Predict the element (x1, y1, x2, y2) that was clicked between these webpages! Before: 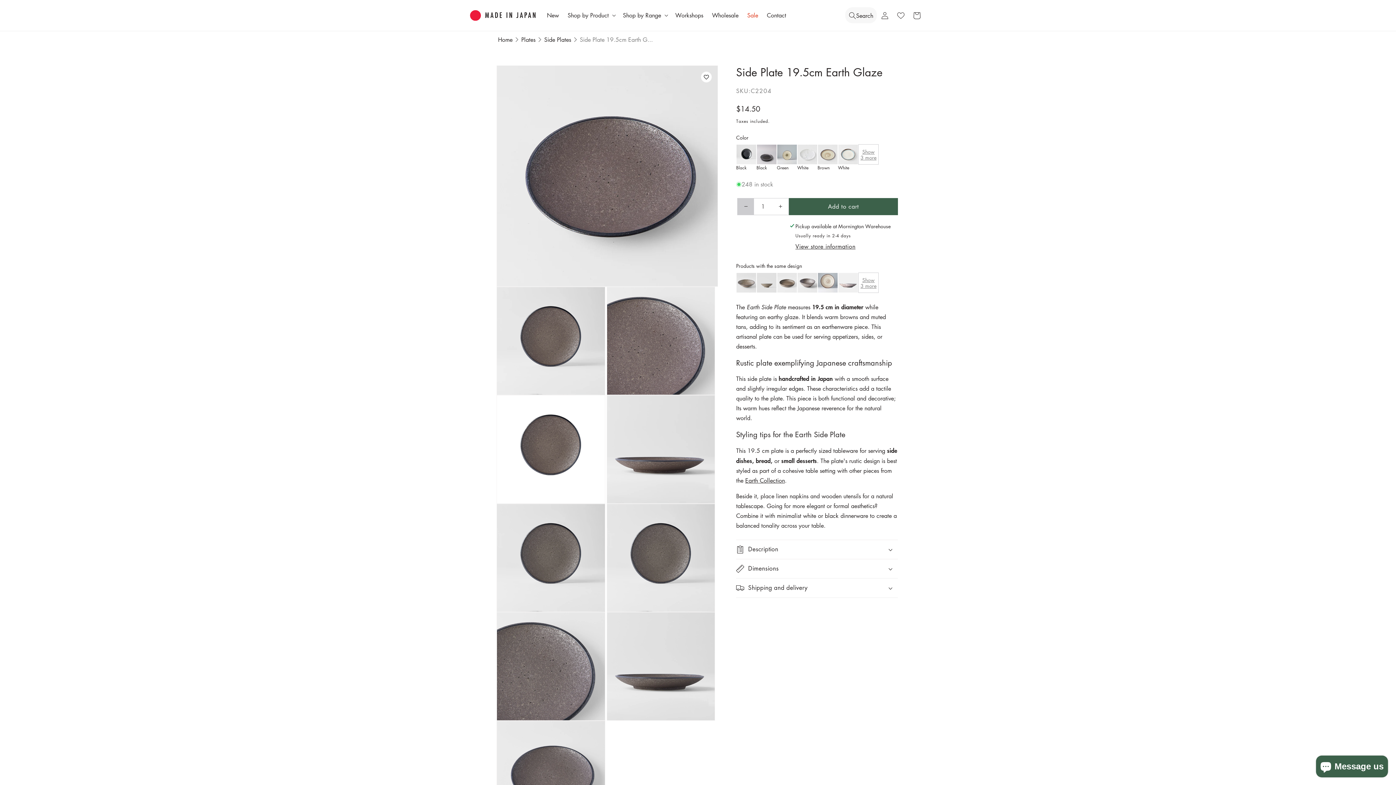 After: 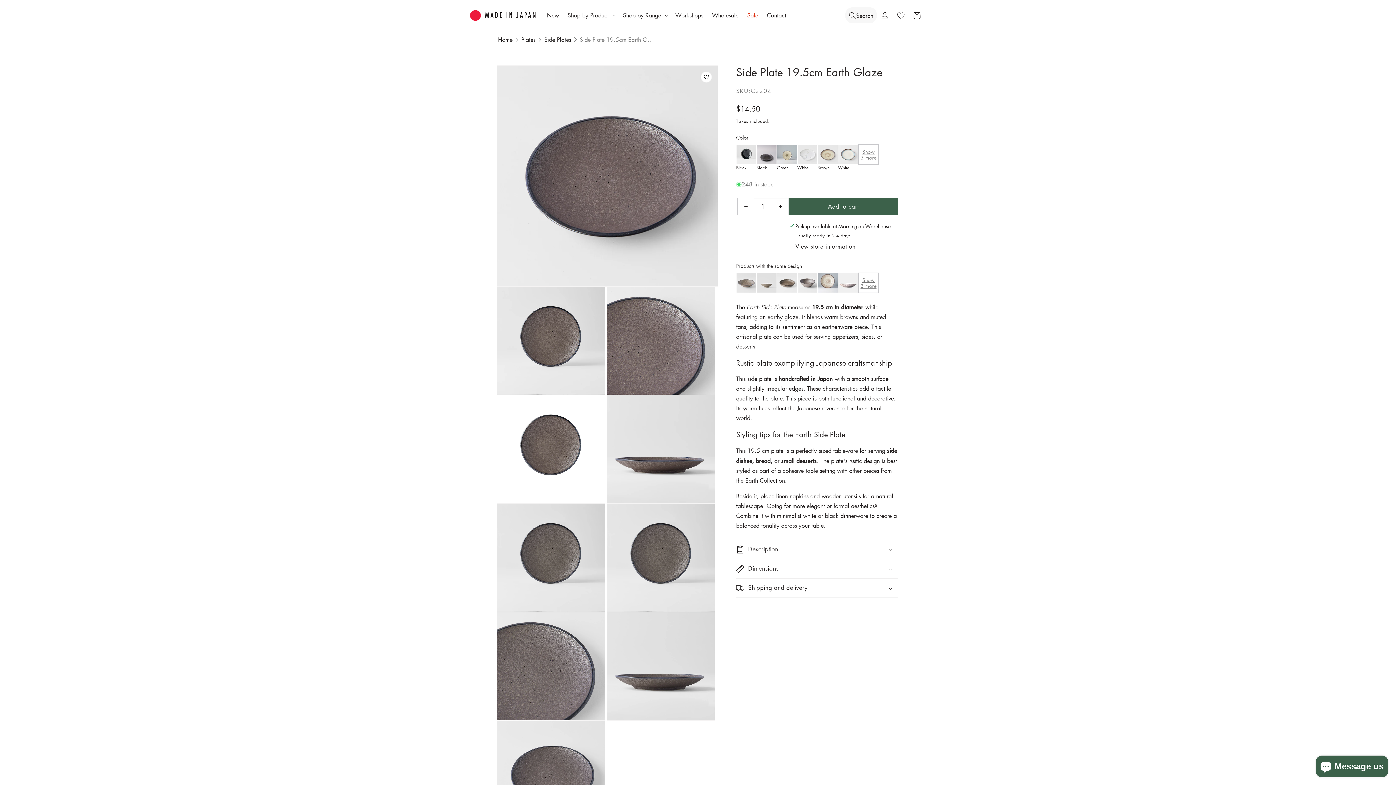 Action: label: Decrease quantity for Side Plate 19.5cm Earth Glaze bbox: (737, 198, 754, 215)